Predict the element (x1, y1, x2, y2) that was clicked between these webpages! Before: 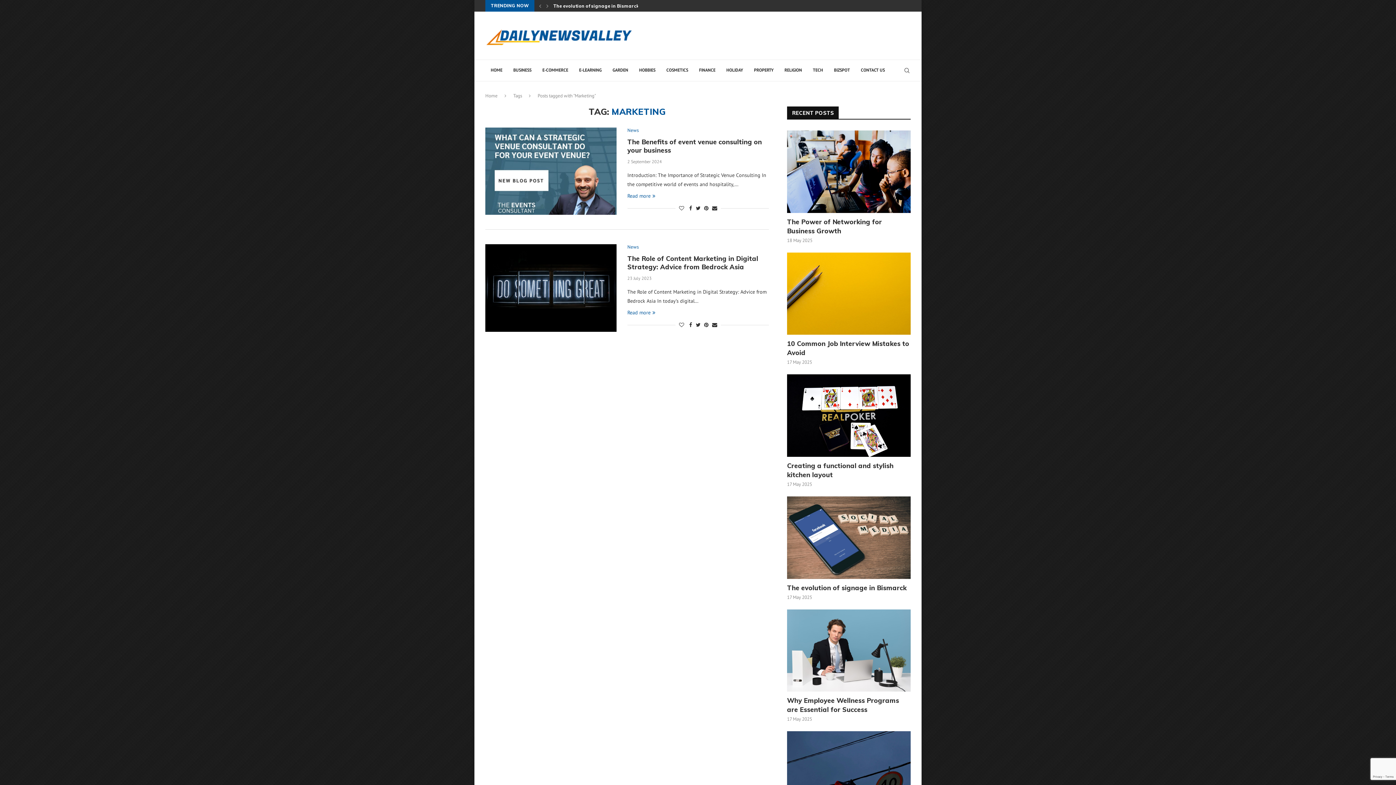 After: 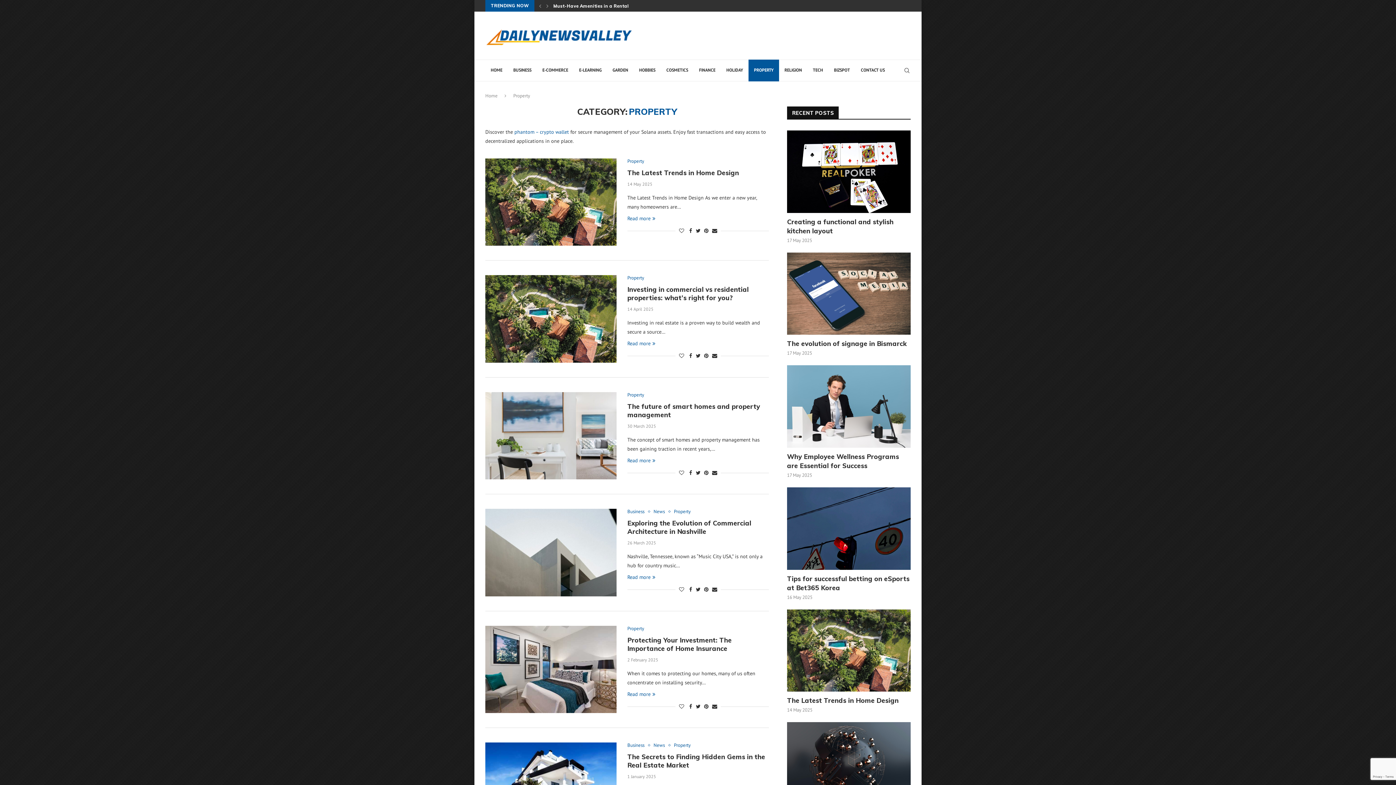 Action: label: PROPERTY bbox: (748, 59, 779, 81)